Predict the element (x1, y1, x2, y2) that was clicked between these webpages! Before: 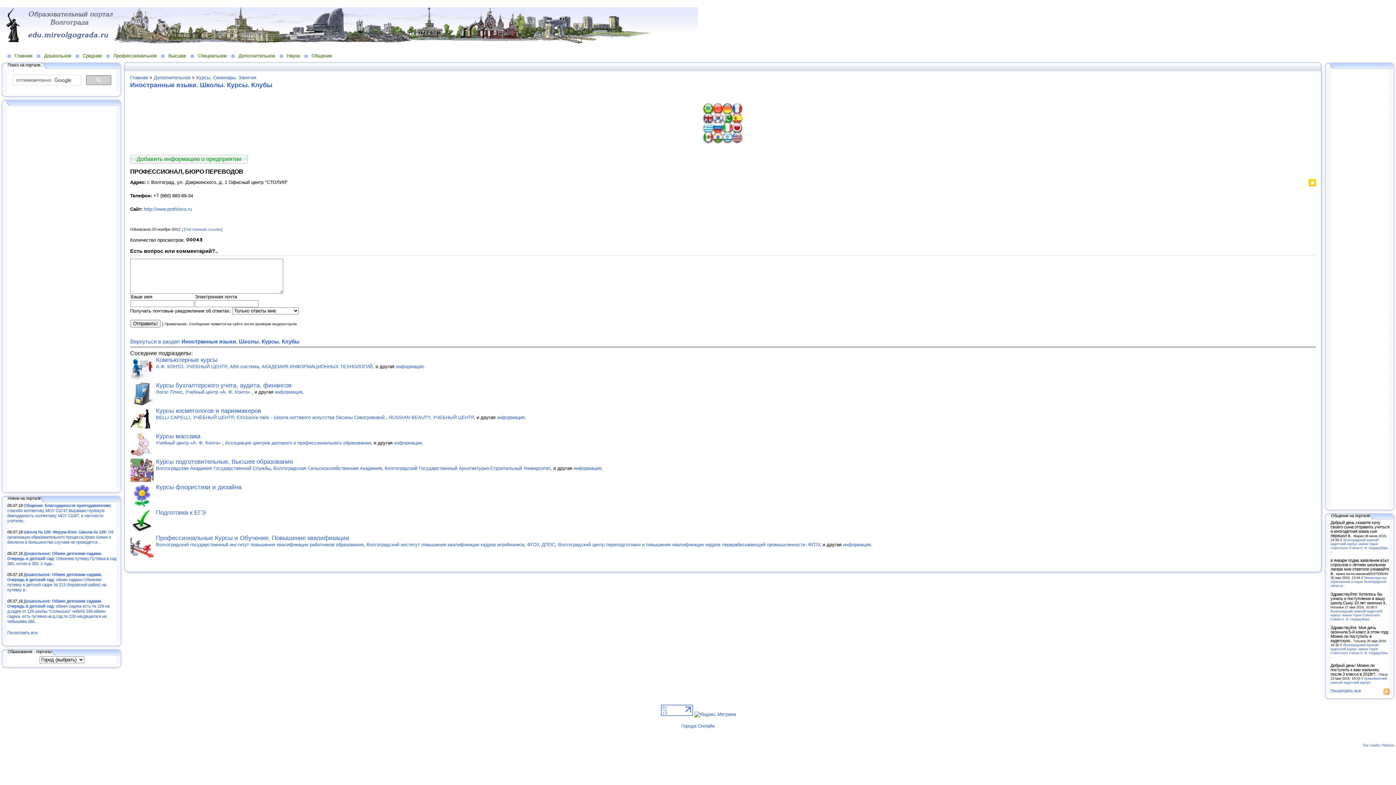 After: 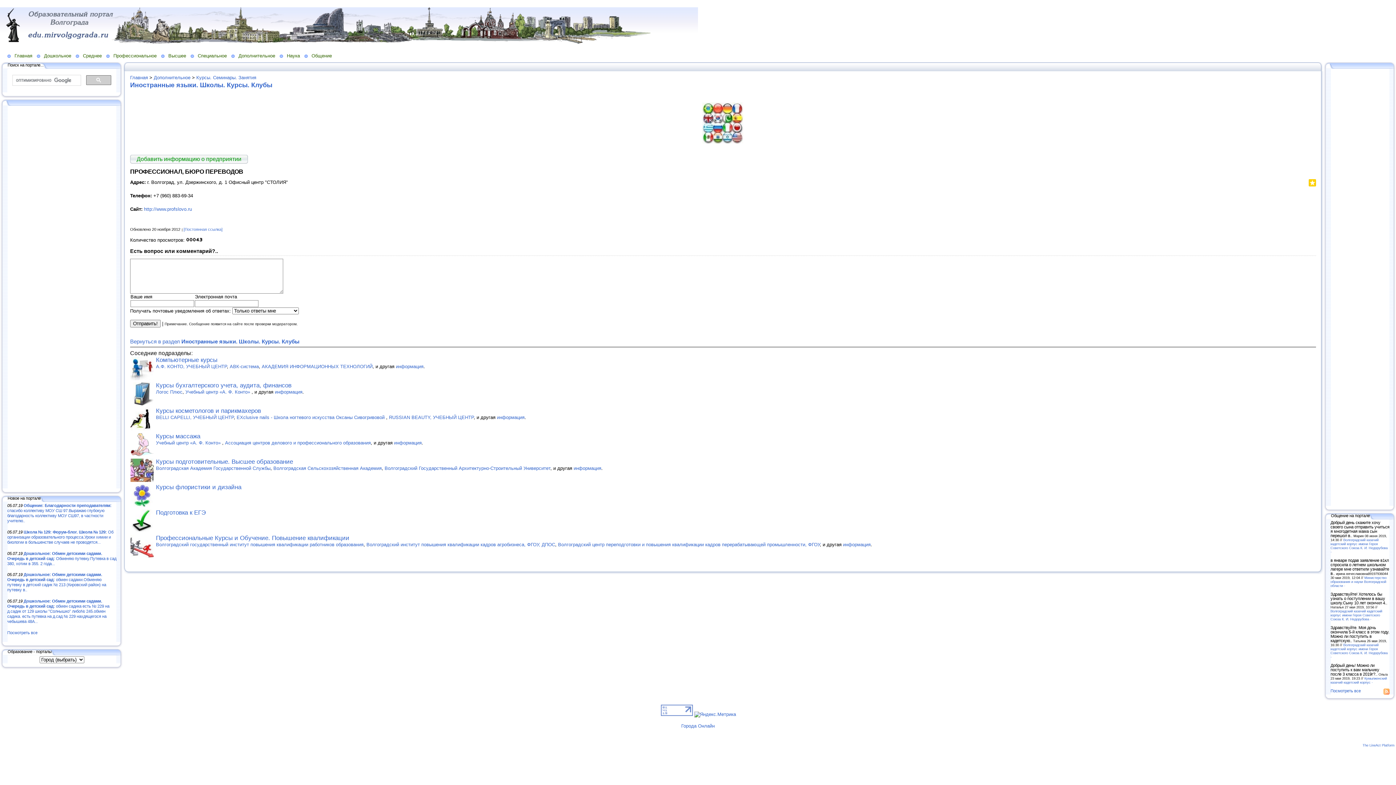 Action: bbox: (122, 567, 128, 572)